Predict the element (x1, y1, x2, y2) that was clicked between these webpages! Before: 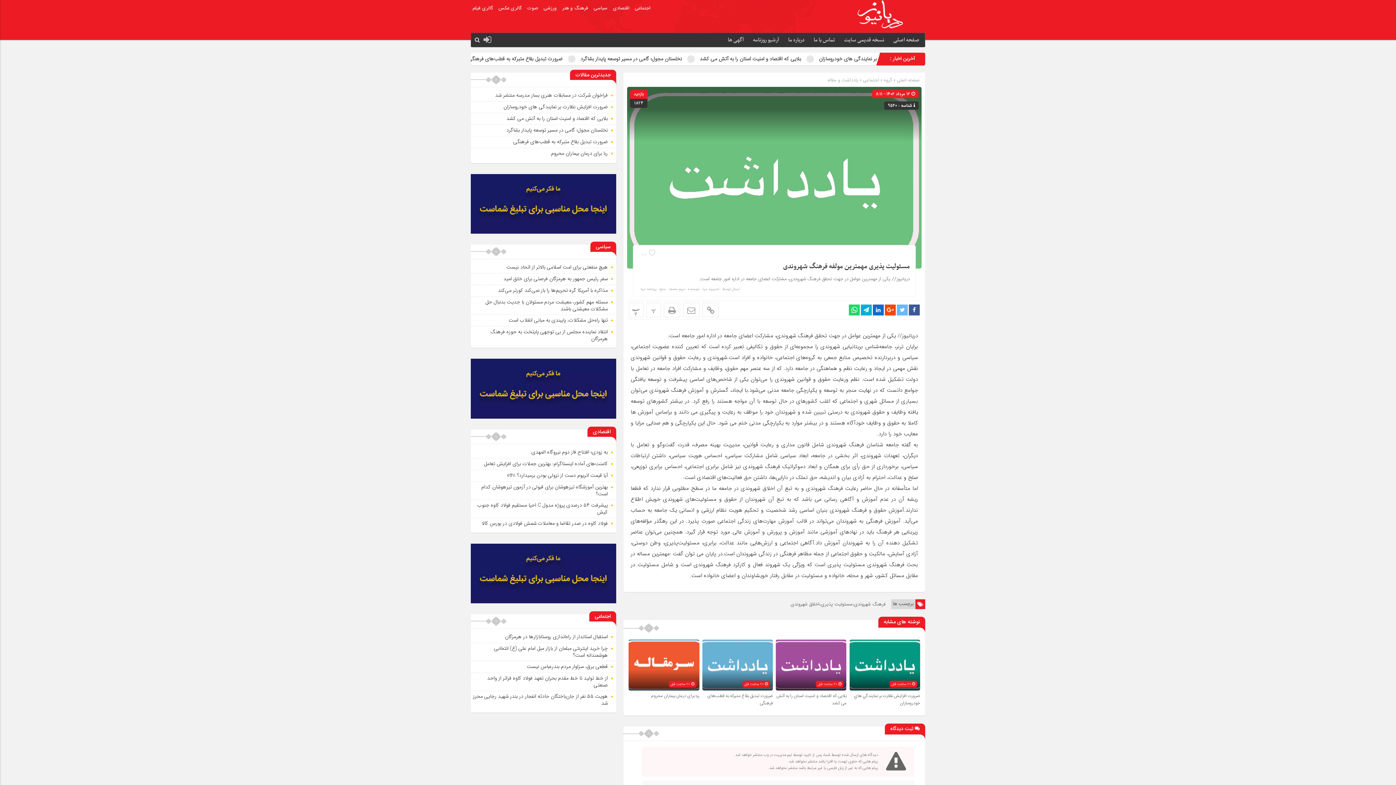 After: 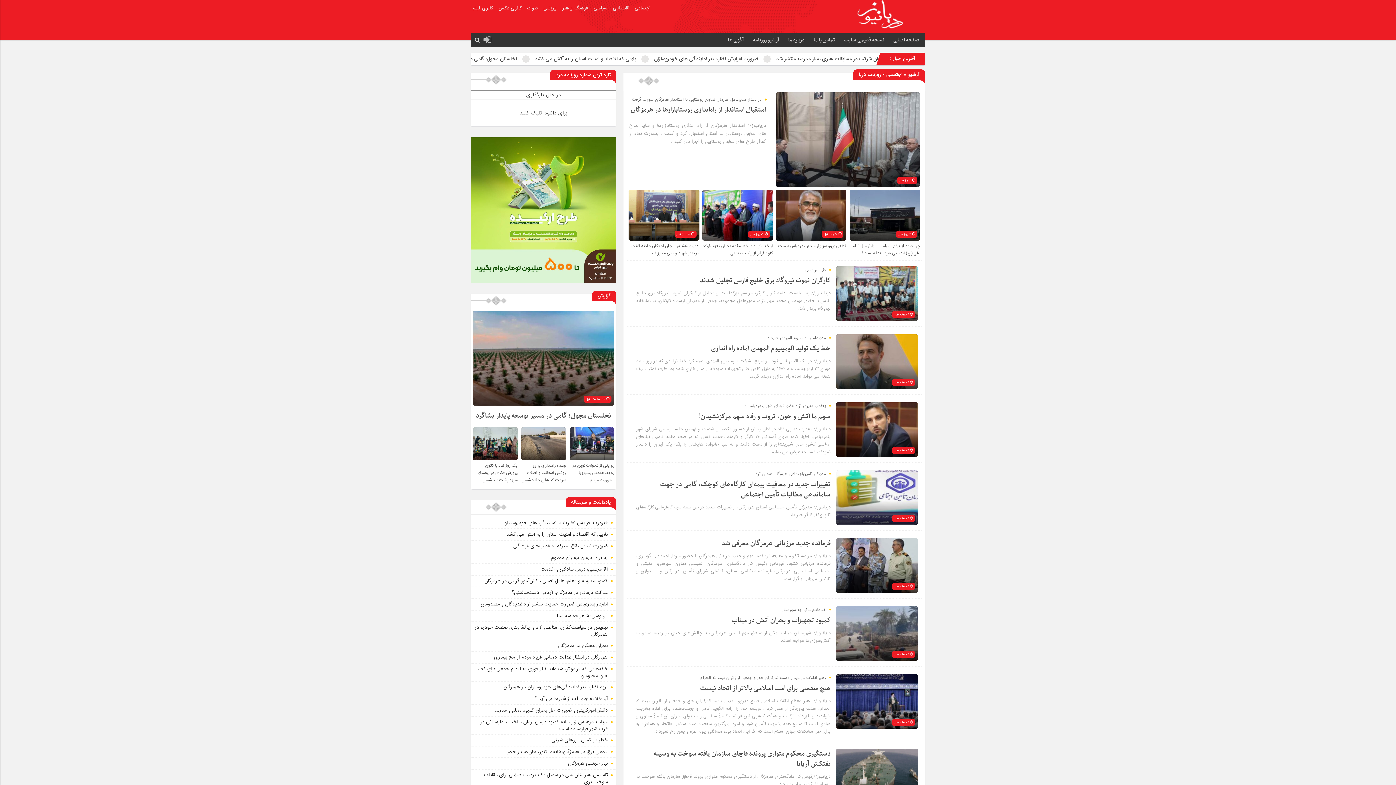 Action: bbox: (634, 4, 650, 12) label: اجتماعی